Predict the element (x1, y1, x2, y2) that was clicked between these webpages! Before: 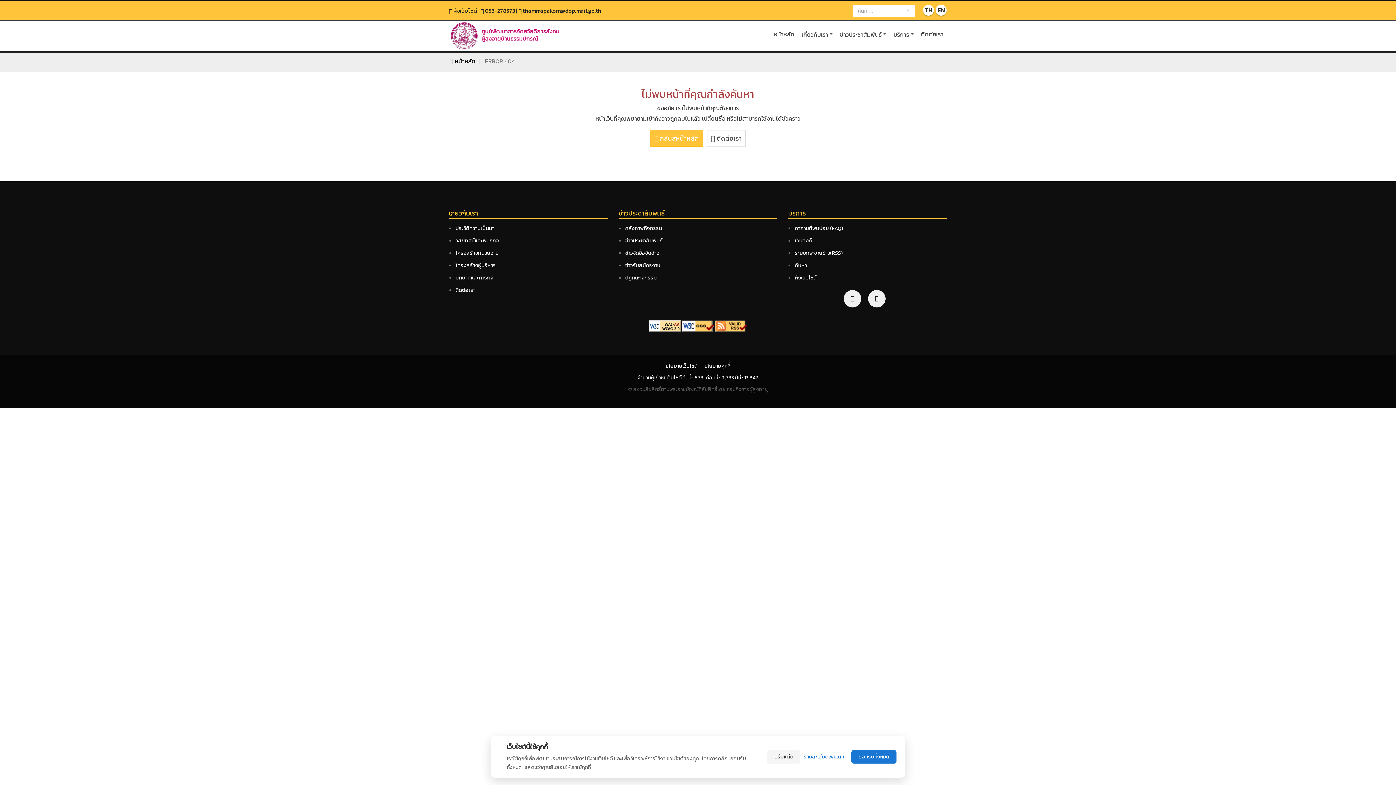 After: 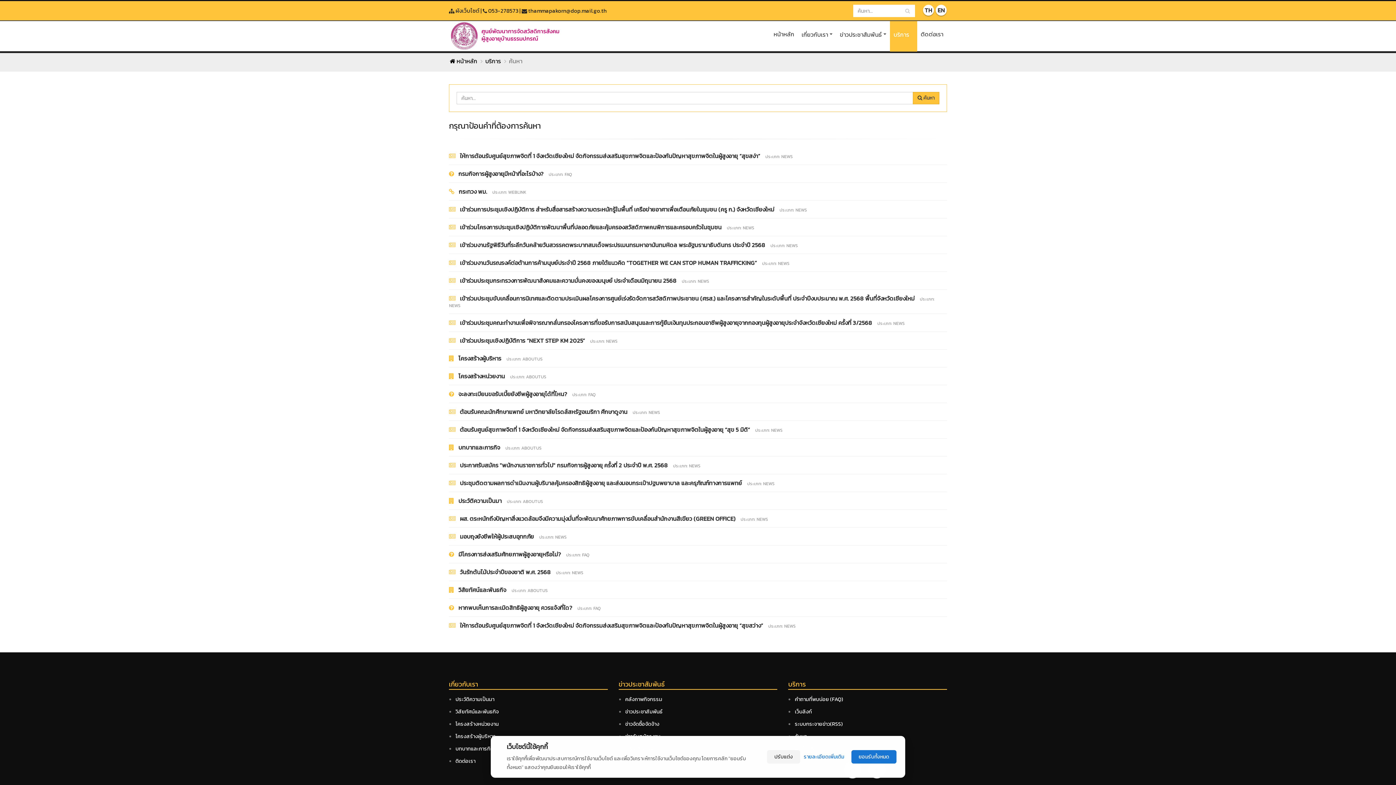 Action: bbox: (795, 261, 807, 269) label: ค้นหา